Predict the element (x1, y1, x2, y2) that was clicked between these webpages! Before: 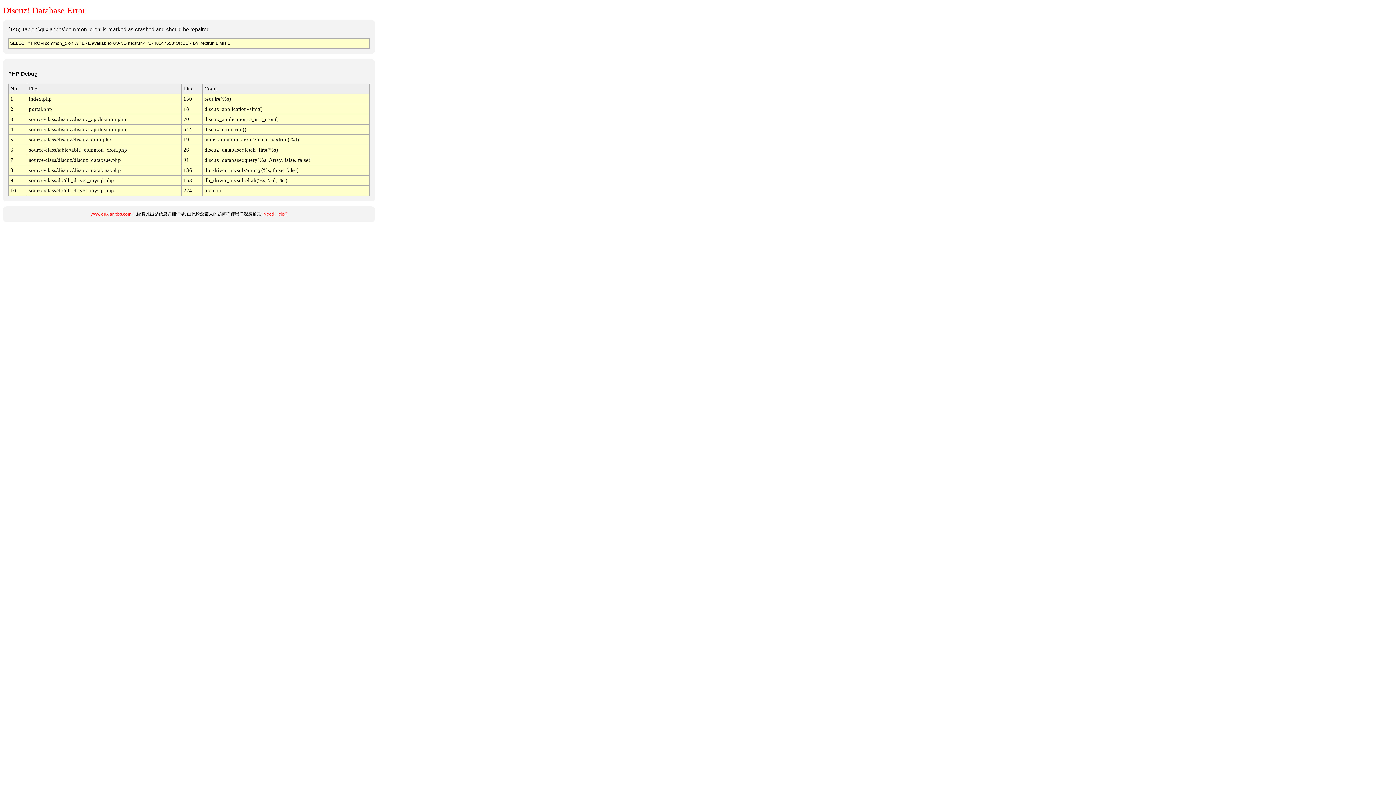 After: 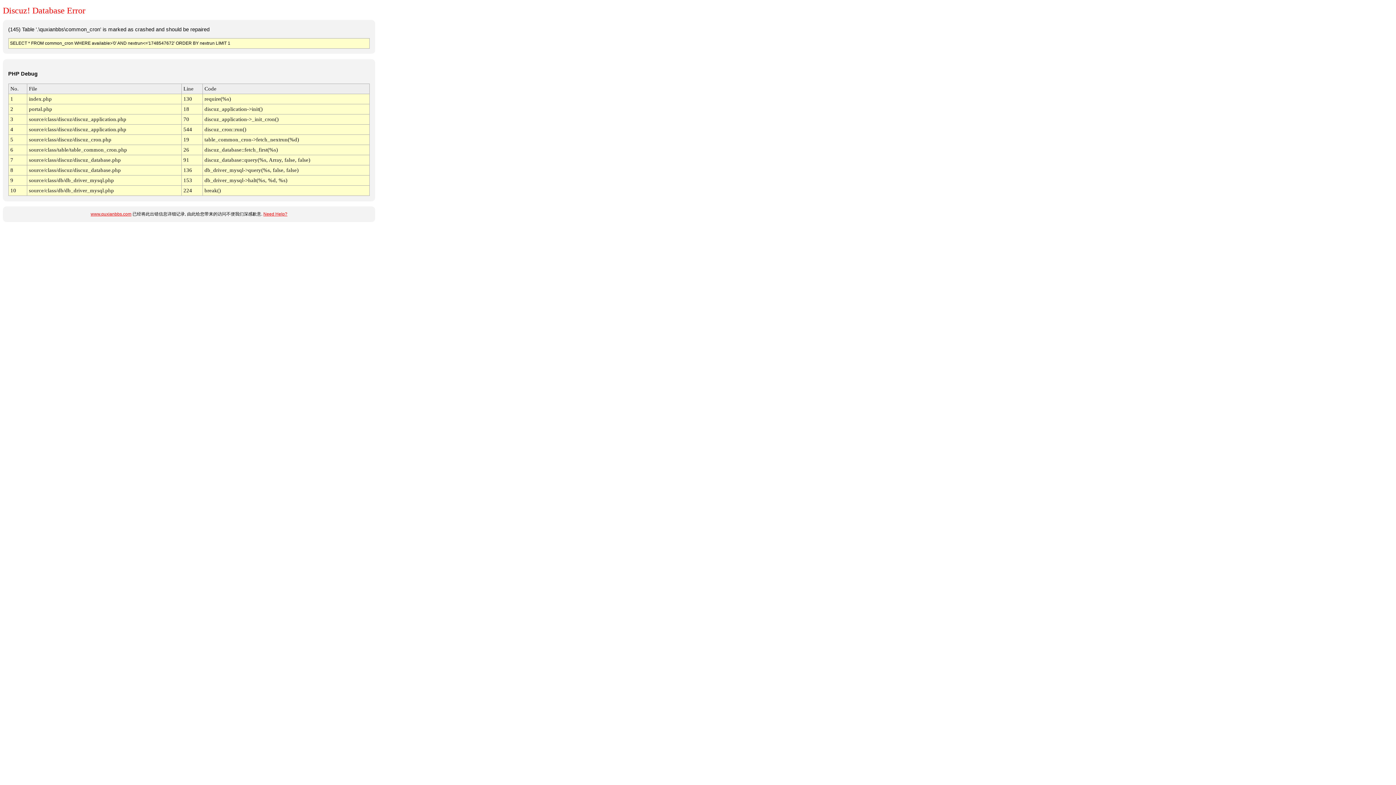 Action: bbox: (90, 211, 131, 216) label: www.quxianbbs.com